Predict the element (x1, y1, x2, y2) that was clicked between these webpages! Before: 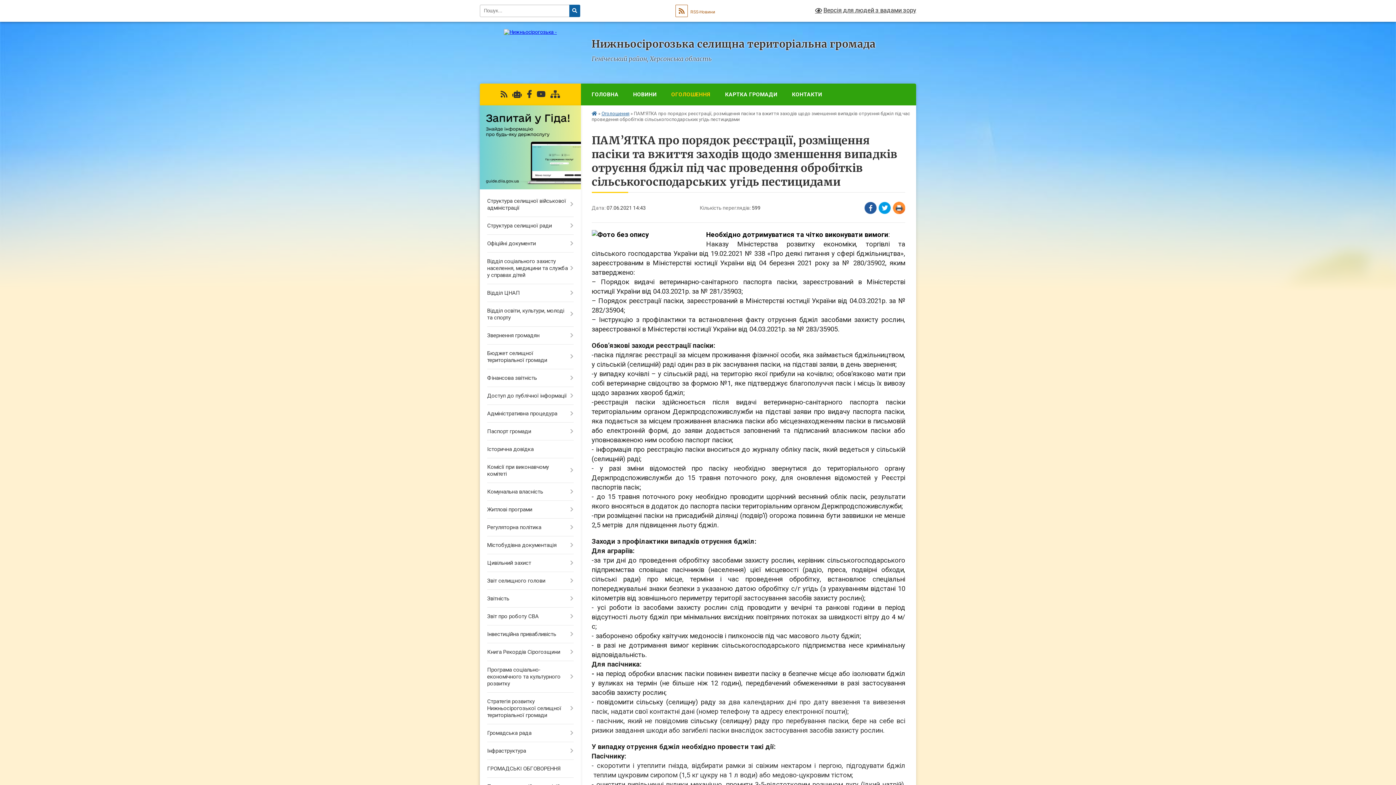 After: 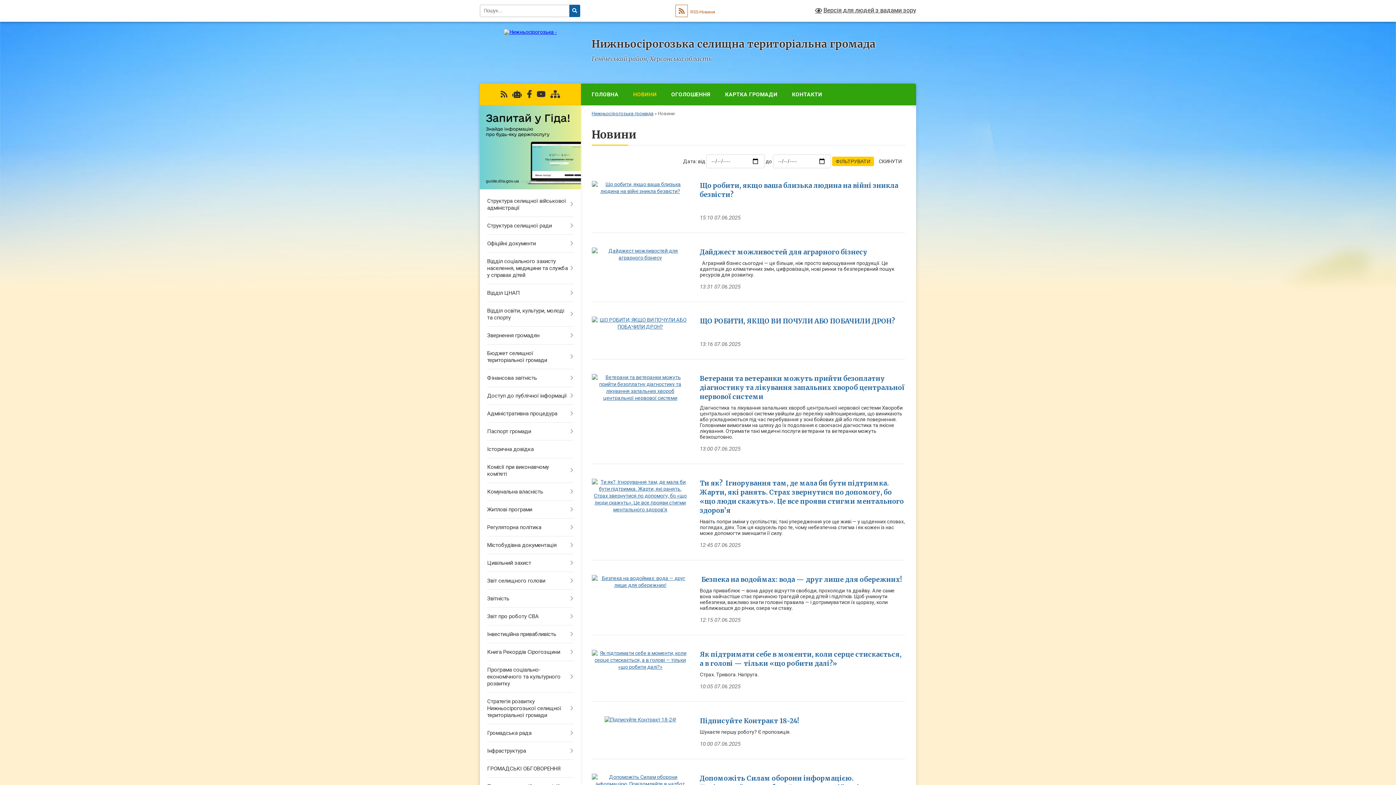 Action: bbox: (626, 83, 664, 105) label: НОВИНИ